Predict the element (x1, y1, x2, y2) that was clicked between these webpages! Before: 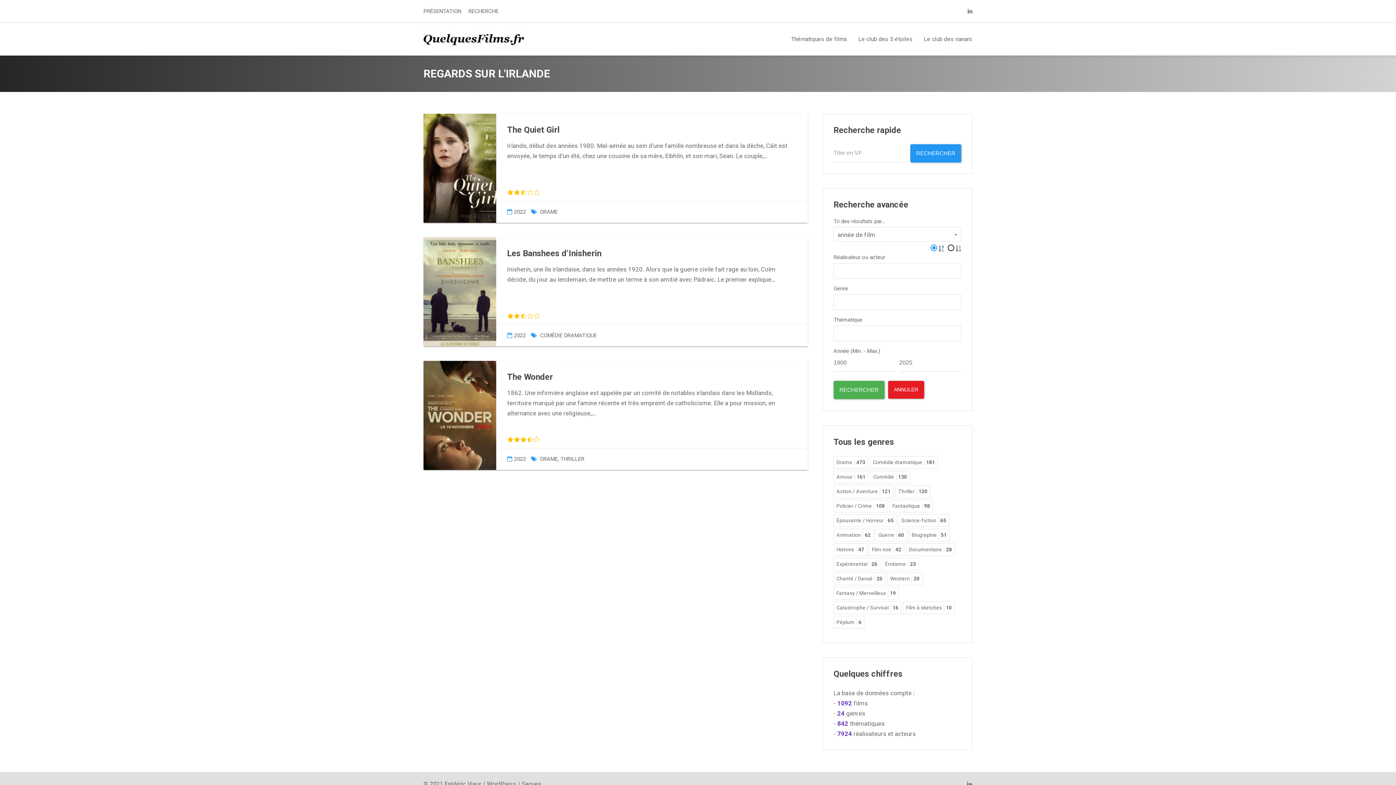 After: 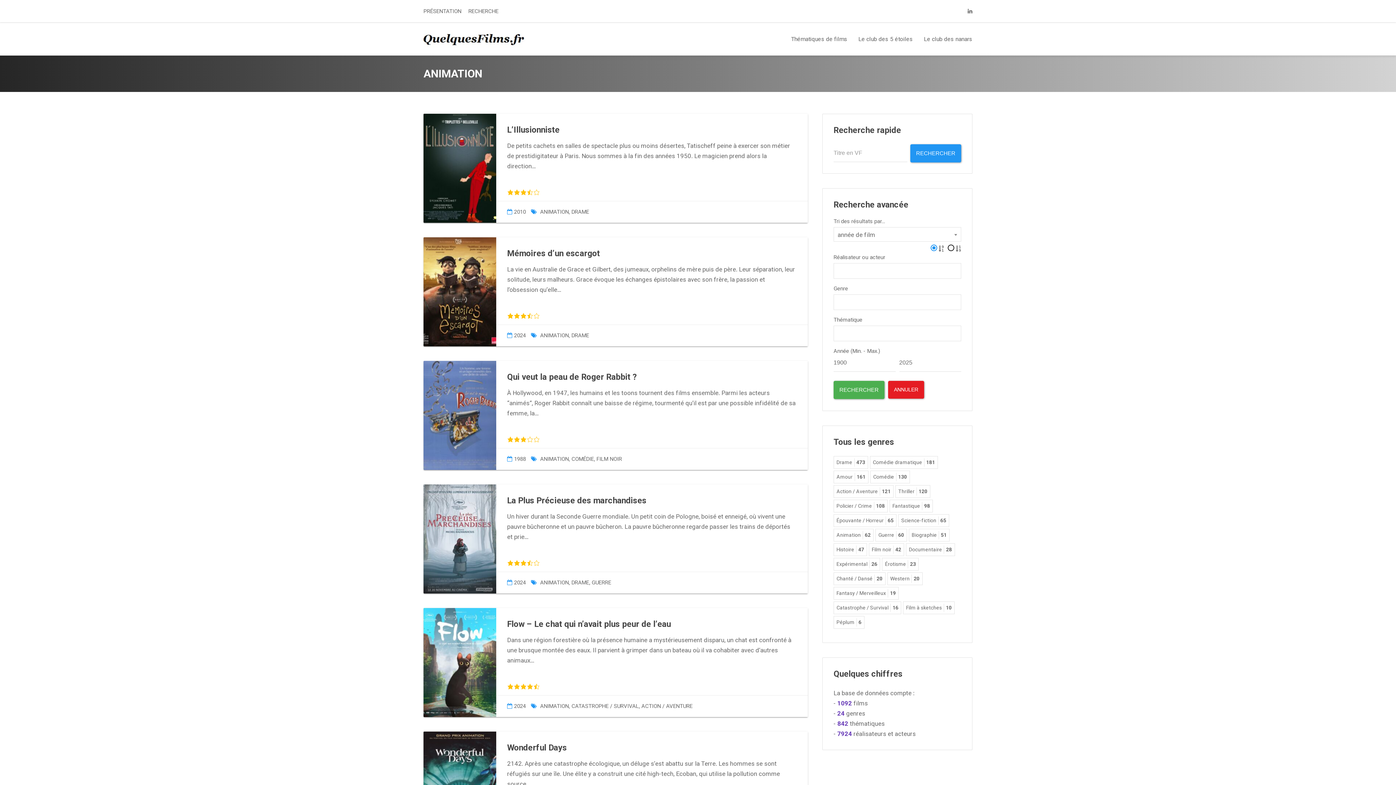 Action: bbox: (833, 528, 873, 541) label: Animation62